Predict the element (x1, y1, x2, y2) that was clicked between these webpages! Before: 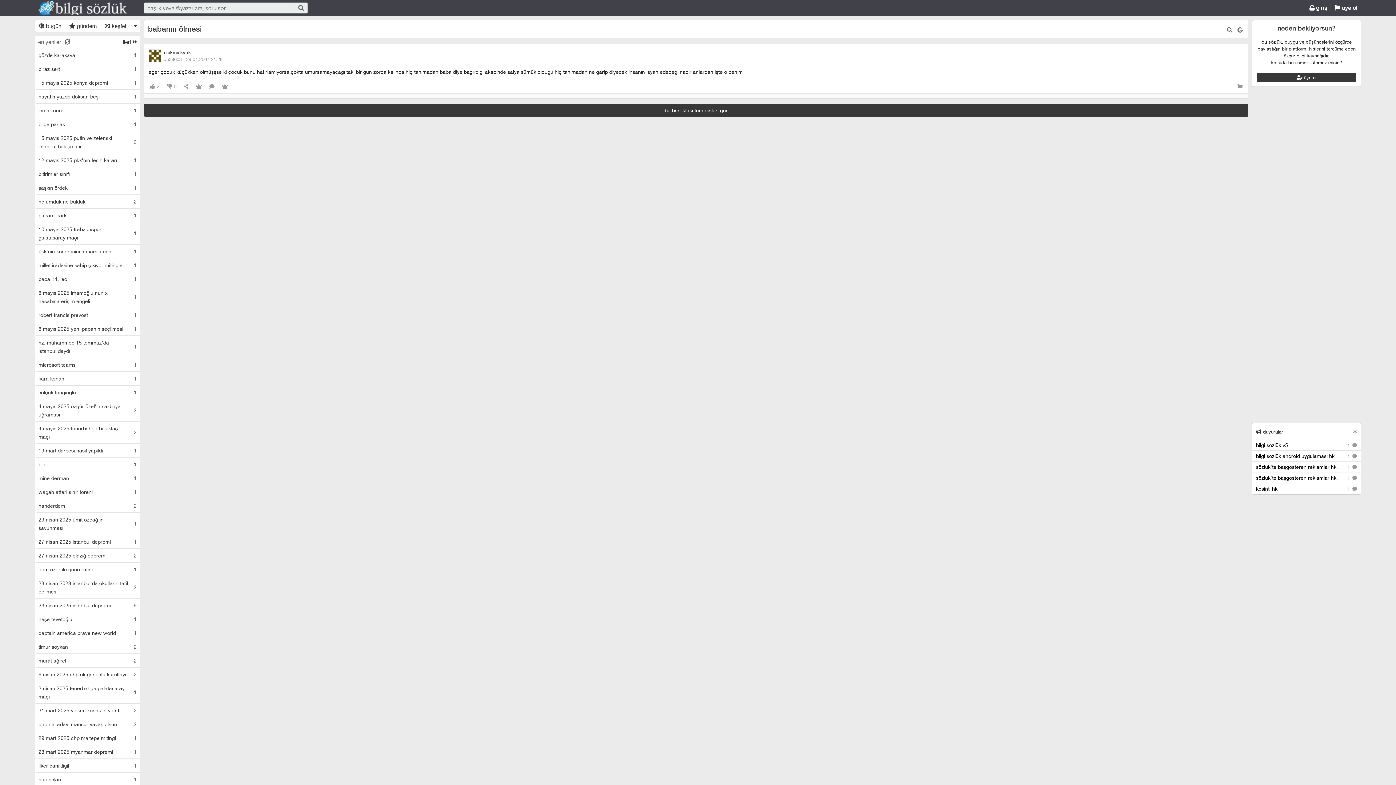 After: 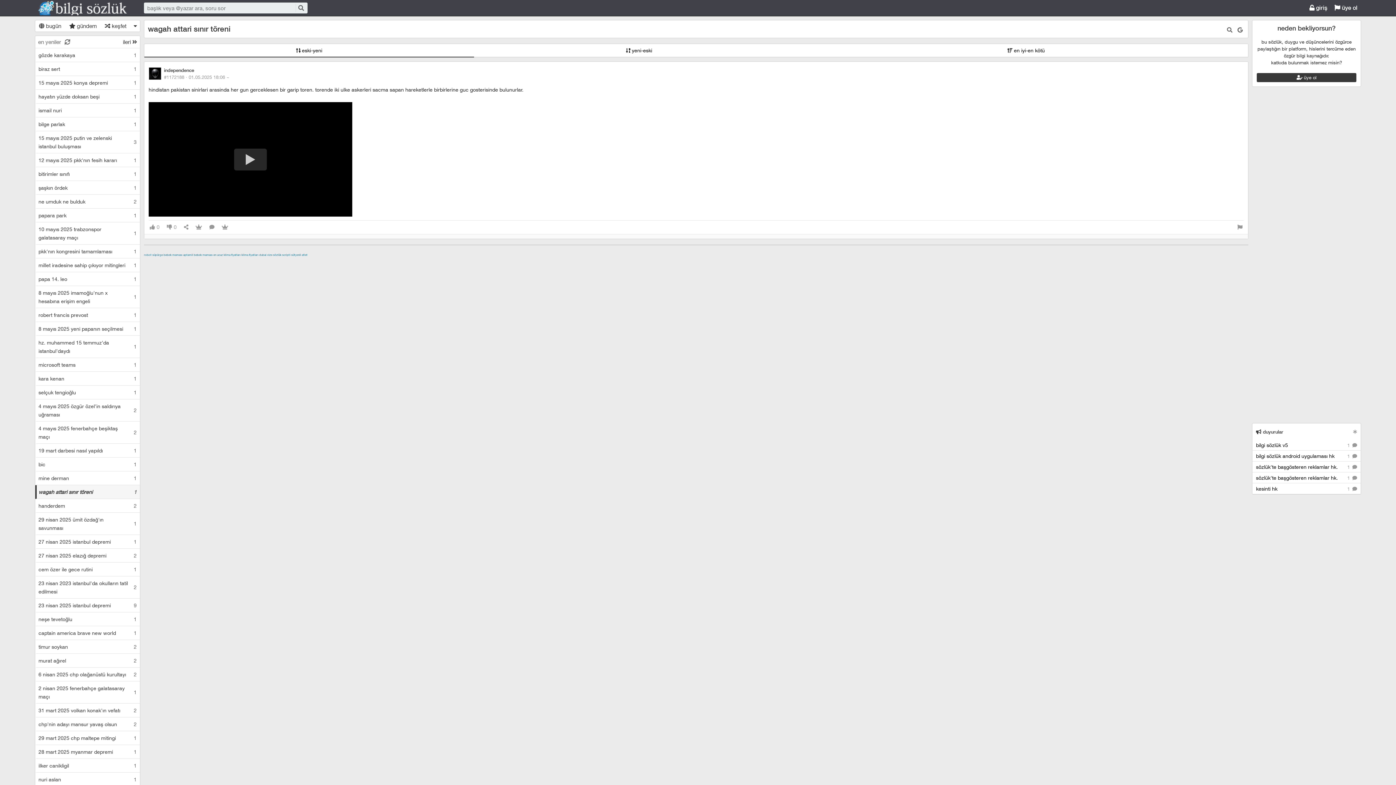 Action: label: wagah attari sınır töreni	1 bbox: (36, 485, 140, 498)